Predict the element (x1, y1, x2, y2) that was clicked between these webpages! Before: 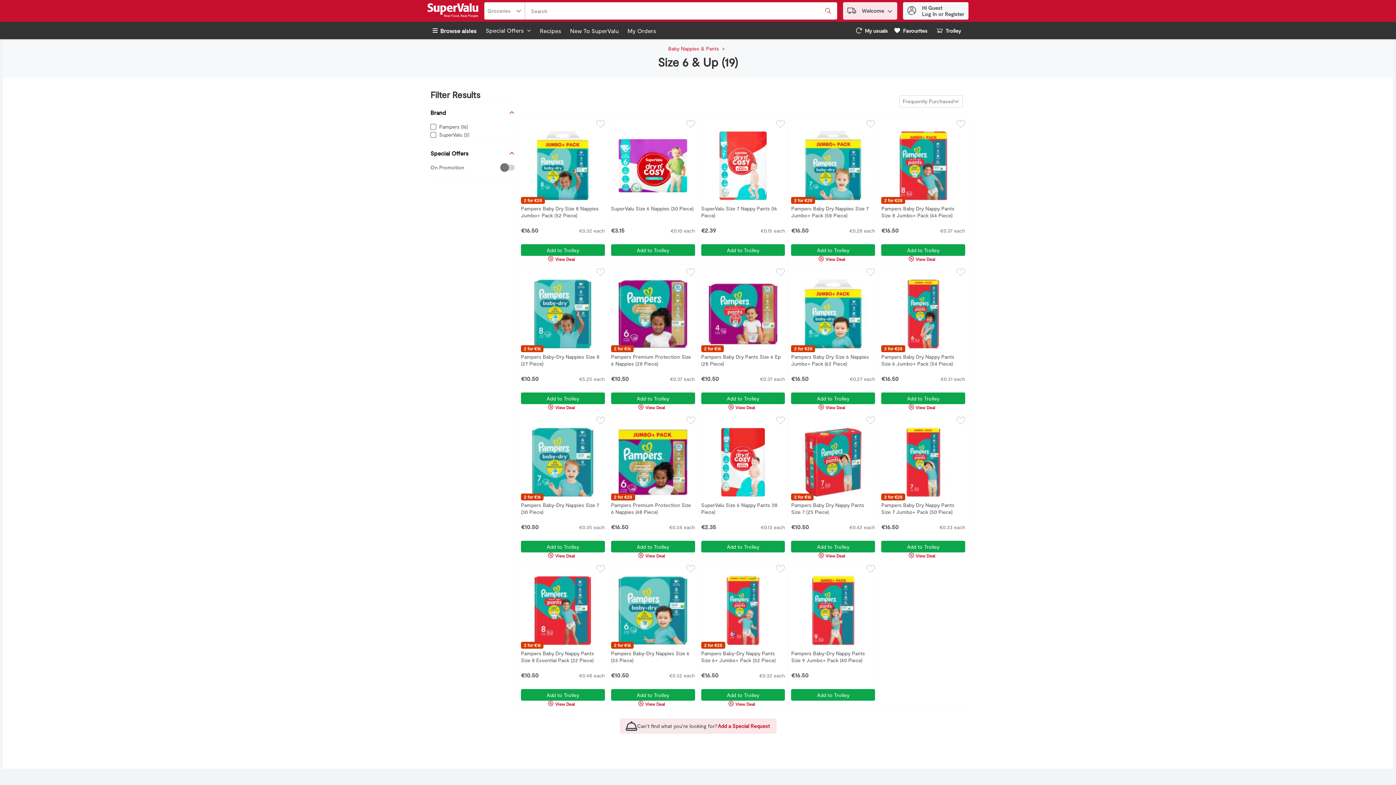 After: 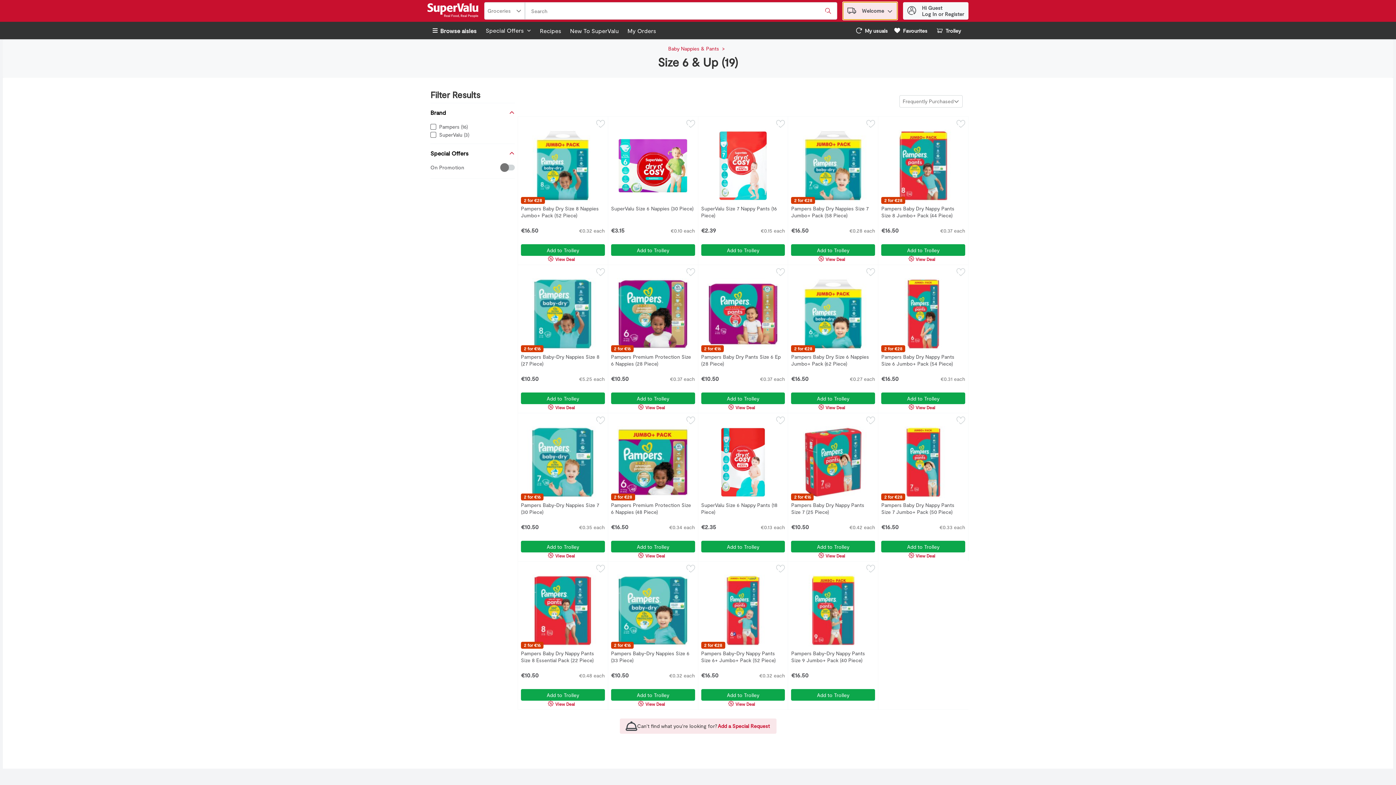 Action: bbox: (887, 8, 893, 10)